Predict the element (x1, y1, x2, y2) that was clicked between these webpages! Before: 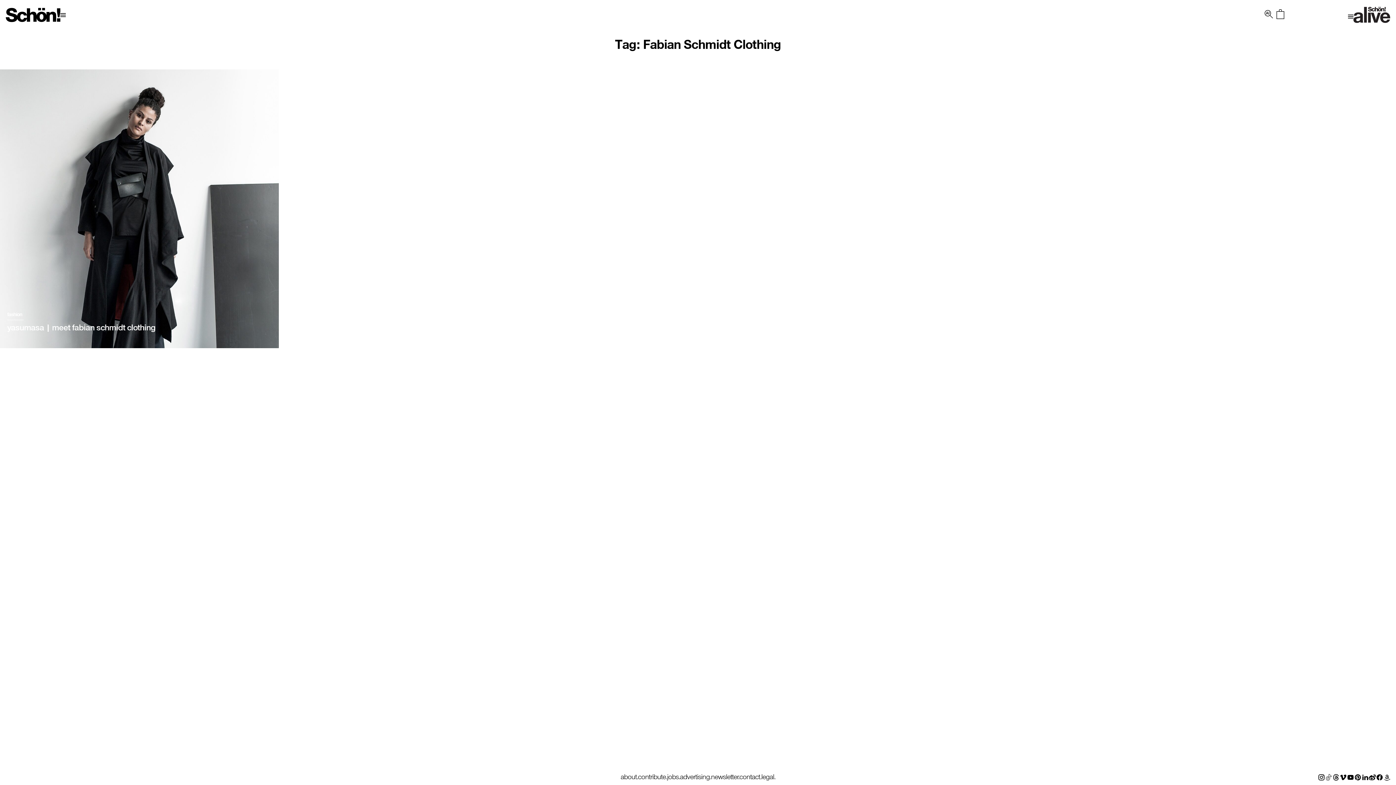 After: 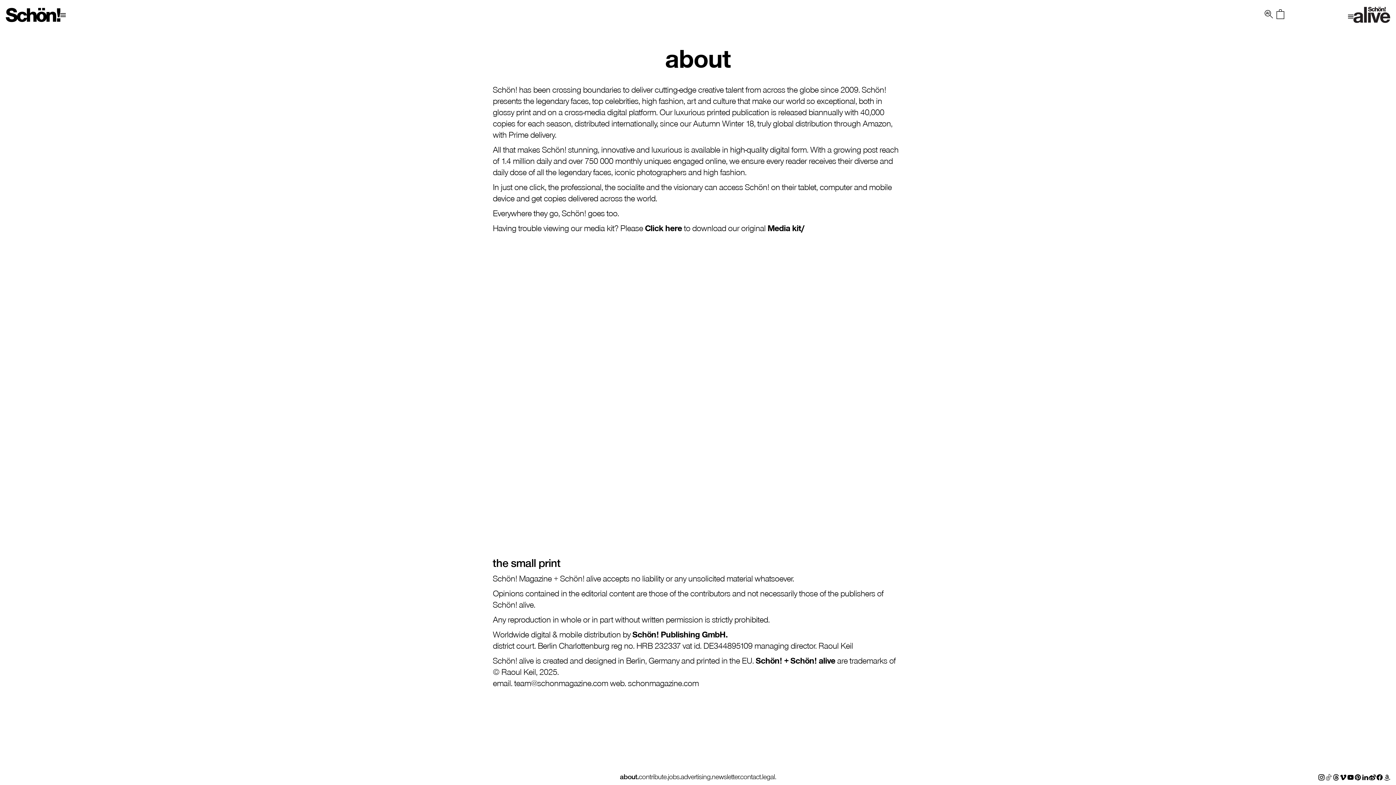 Action: label: about. bbox: (620, 772, 638, 781)